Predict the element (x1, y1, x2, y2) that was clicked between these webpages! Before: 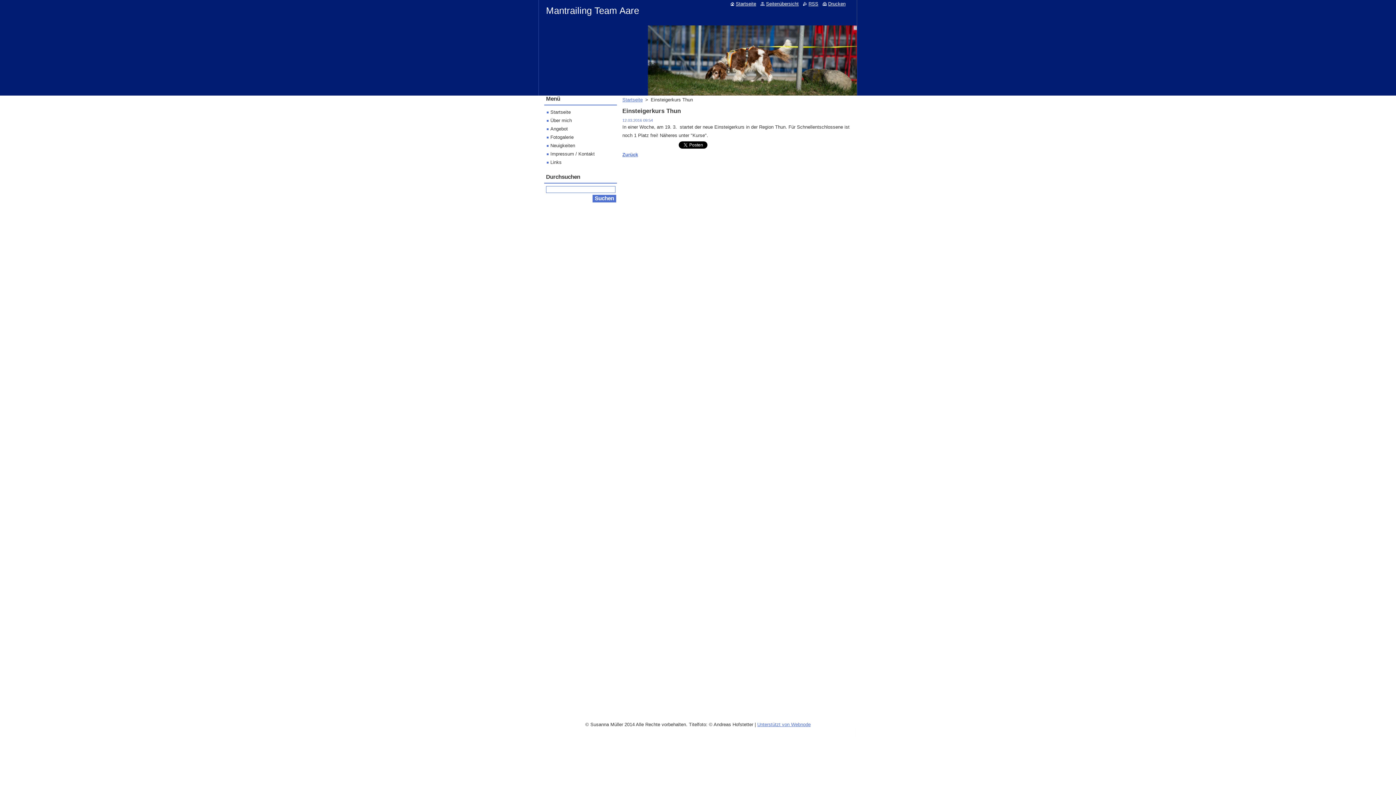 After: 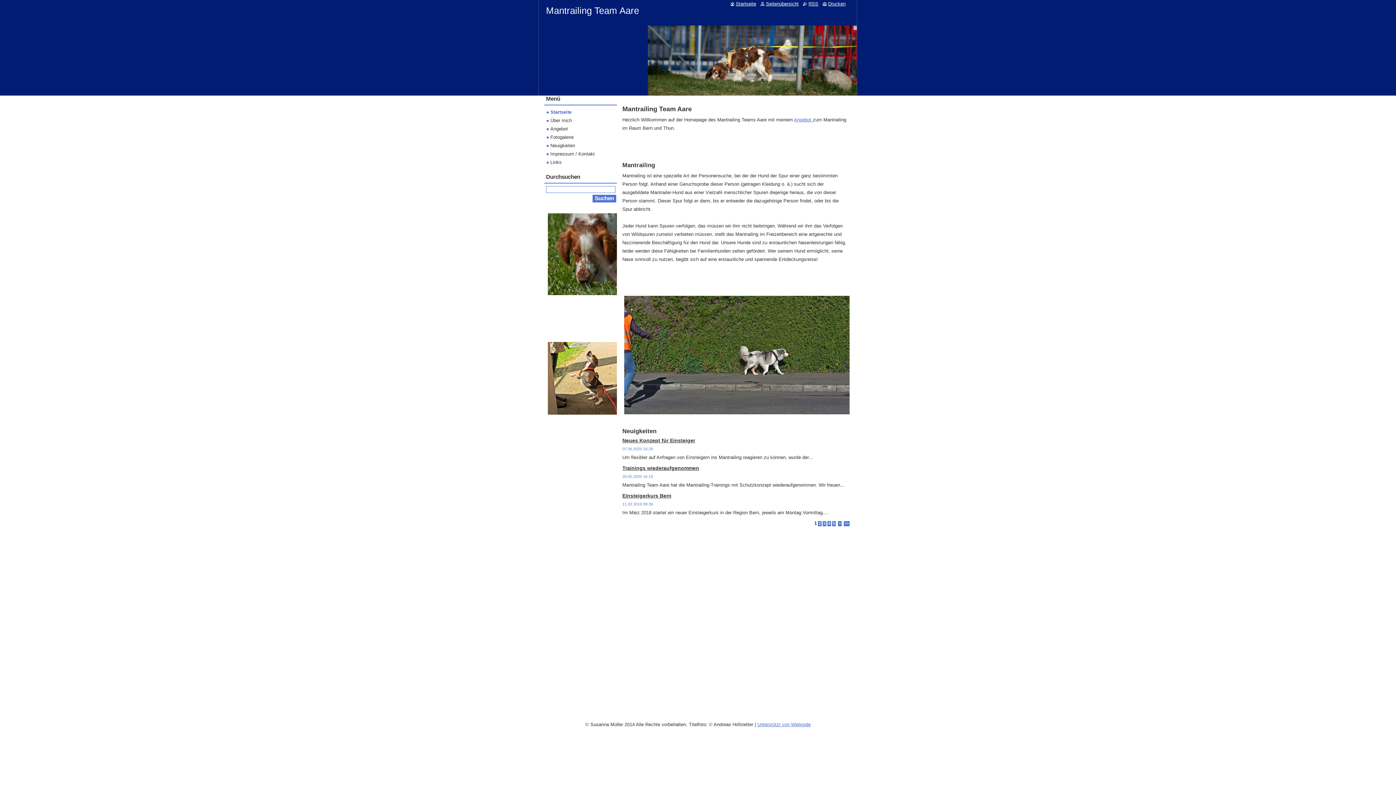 Action: bbox: (730, 1, 756, 6) label: Startseite